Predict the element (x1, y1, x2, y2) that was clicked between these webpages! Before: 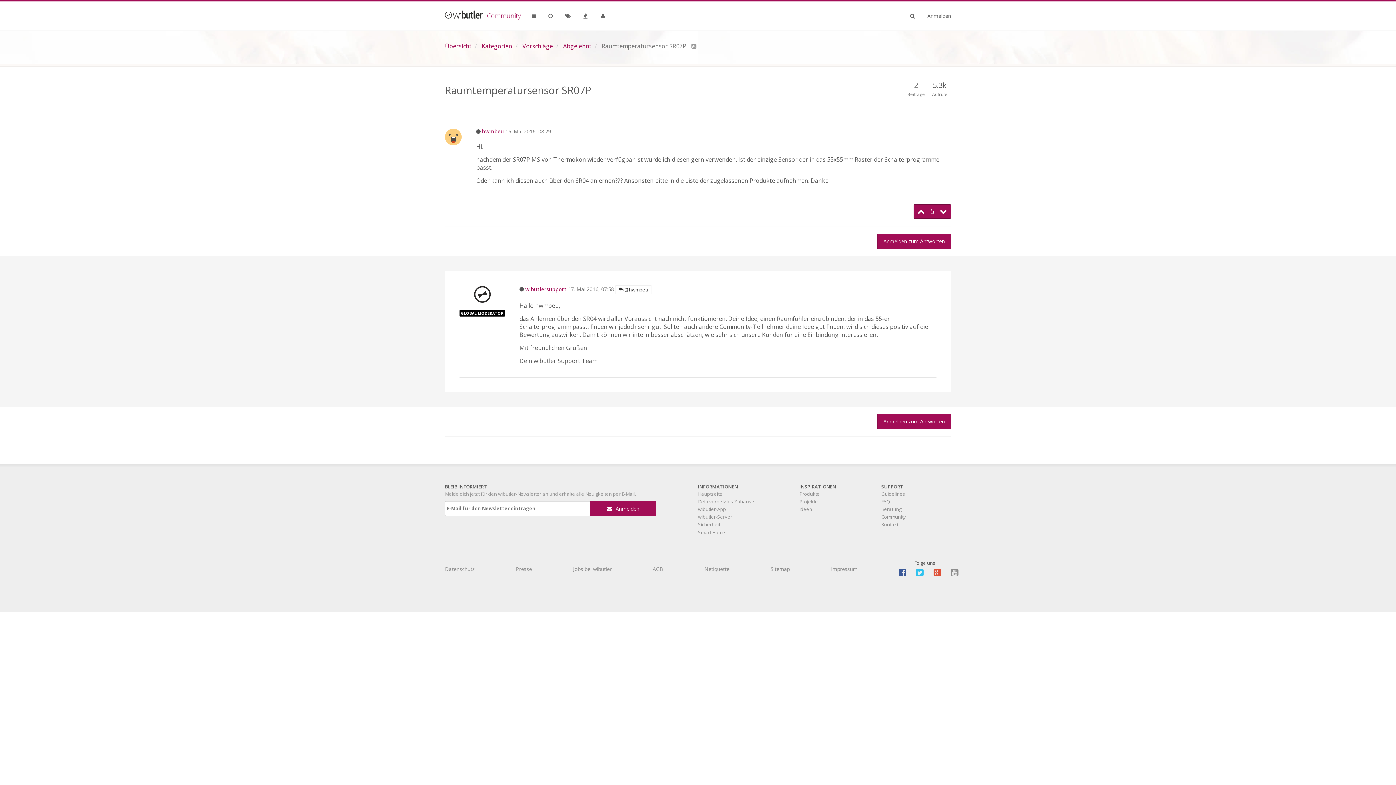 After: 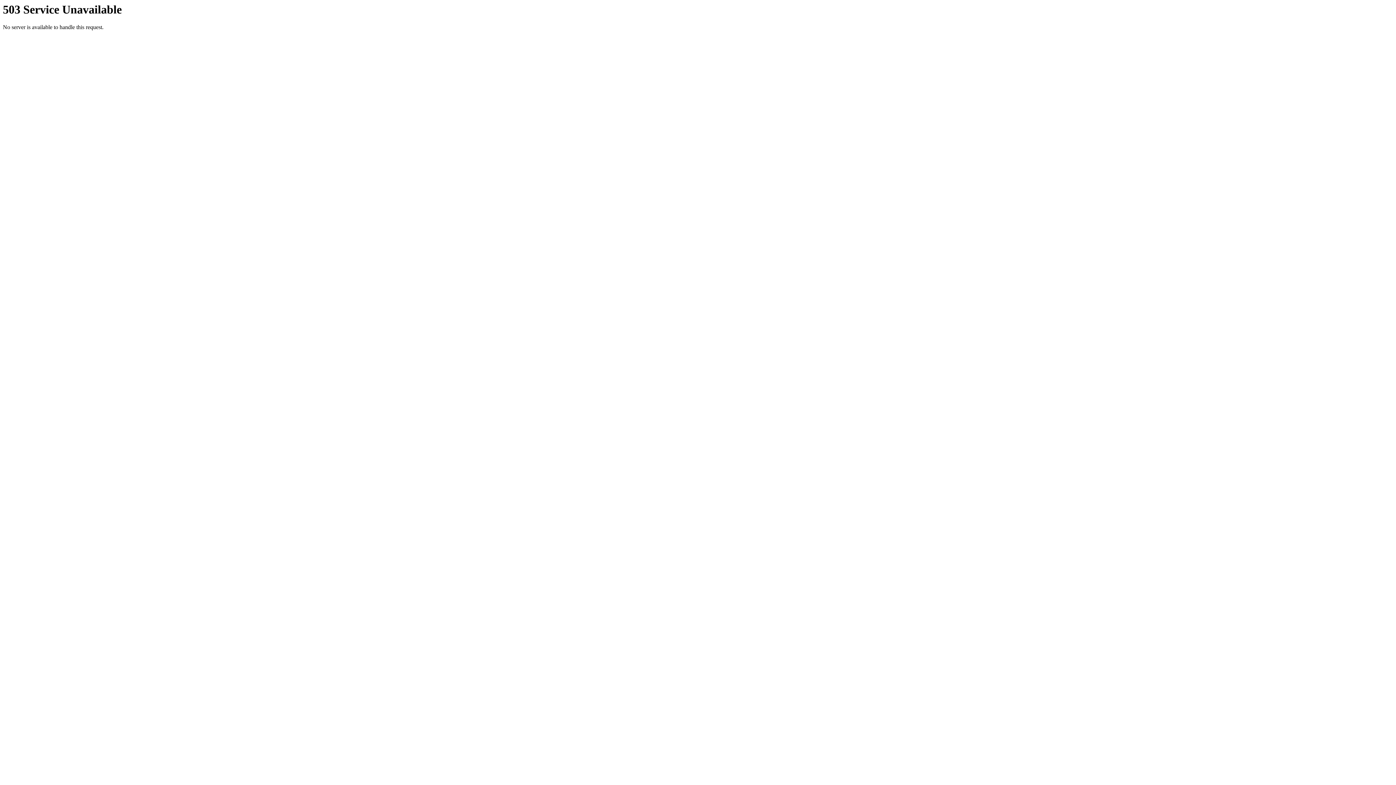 Action: label: Presse bbox: (516, 565, 532, 572)